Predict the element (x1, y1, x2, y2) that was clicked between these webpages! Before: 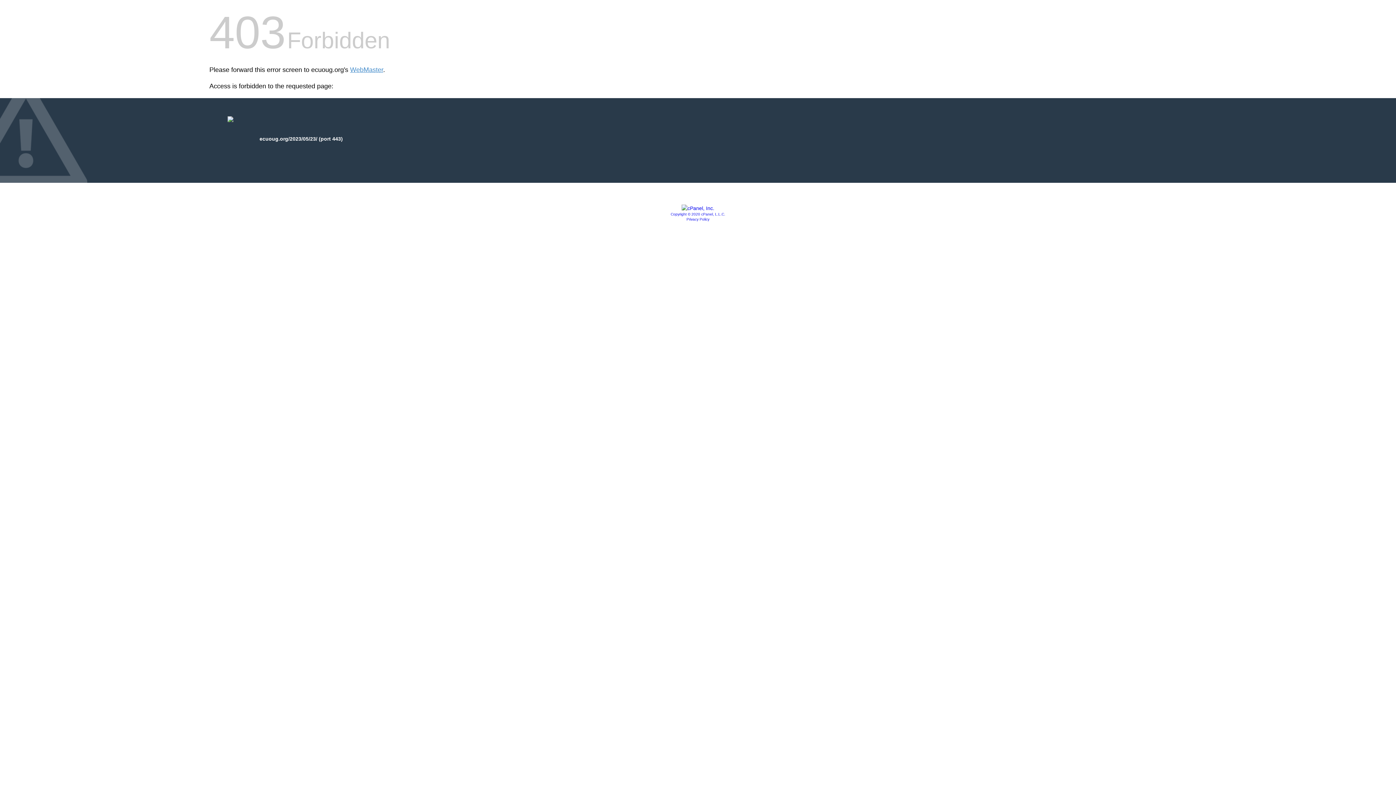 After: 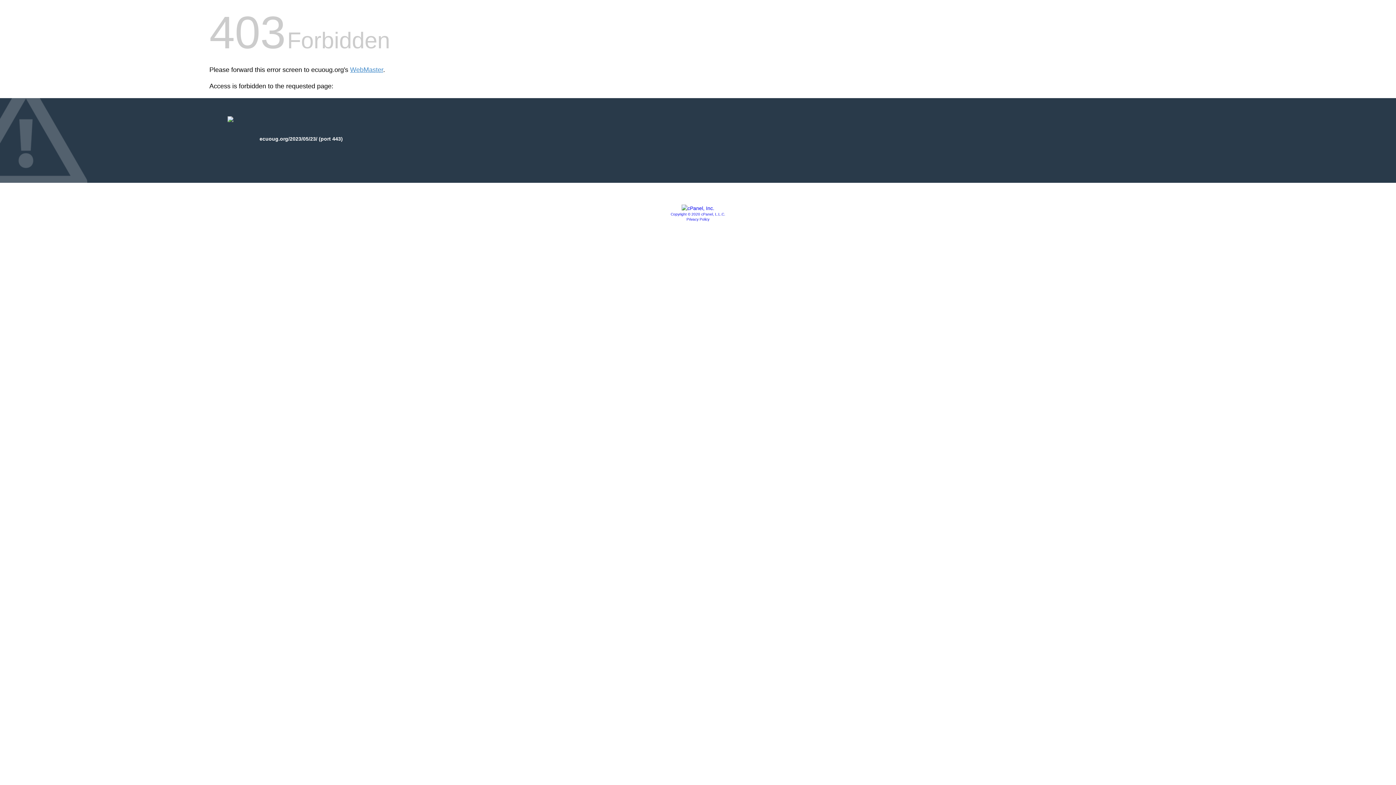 Action: label: Privacy Policy bbox: (686, 217, 709, 221)